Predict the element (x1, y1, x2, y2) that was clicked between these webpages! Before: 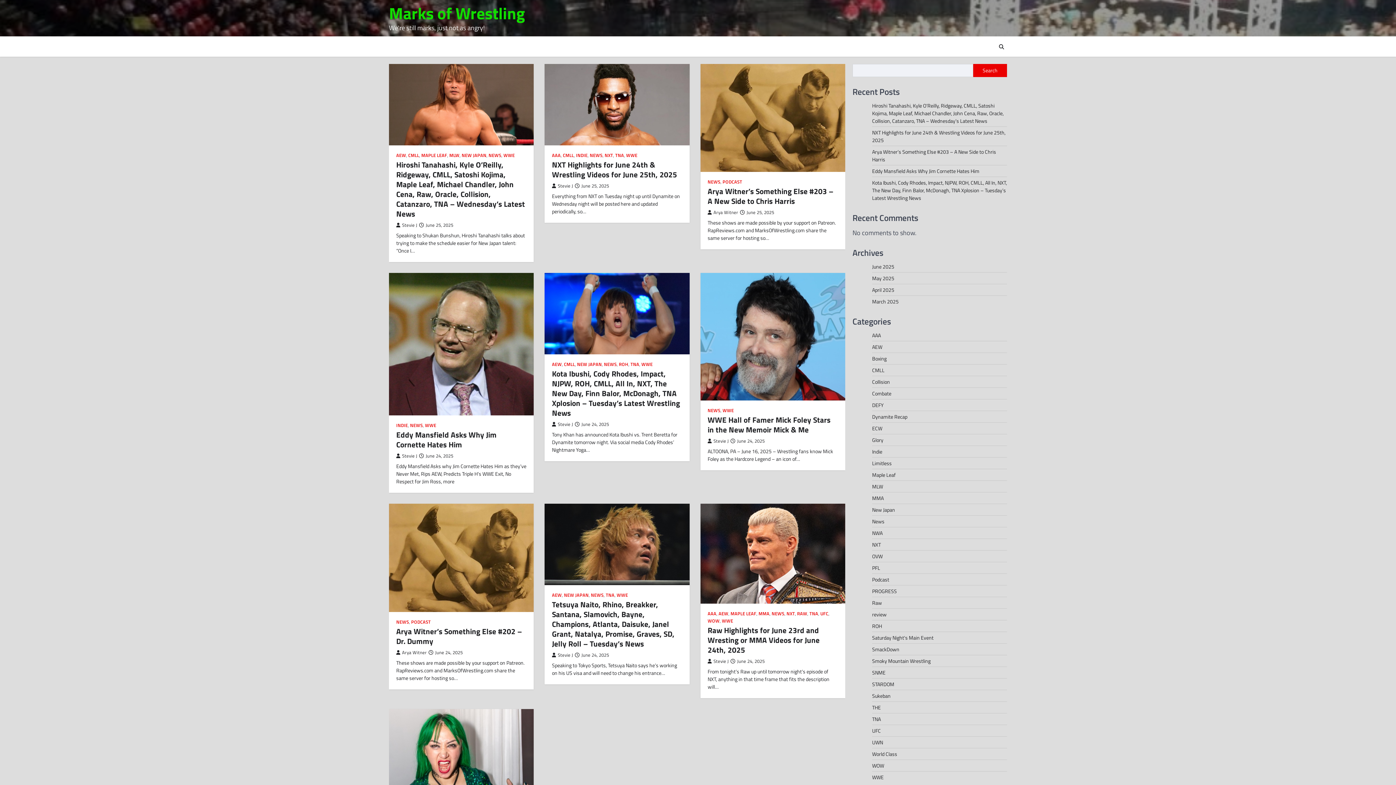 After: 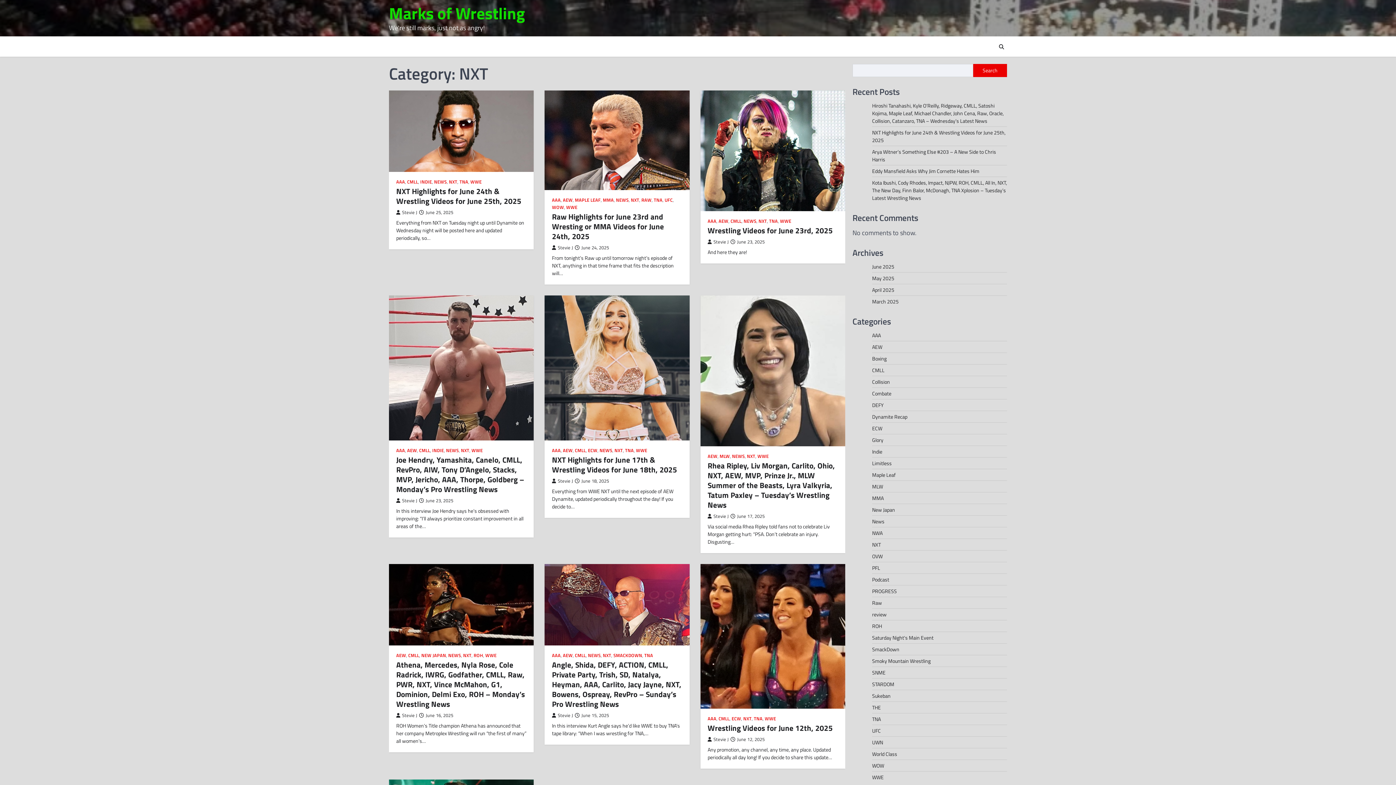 Action: bbox: (872, 541, 881, 548) label: NXT